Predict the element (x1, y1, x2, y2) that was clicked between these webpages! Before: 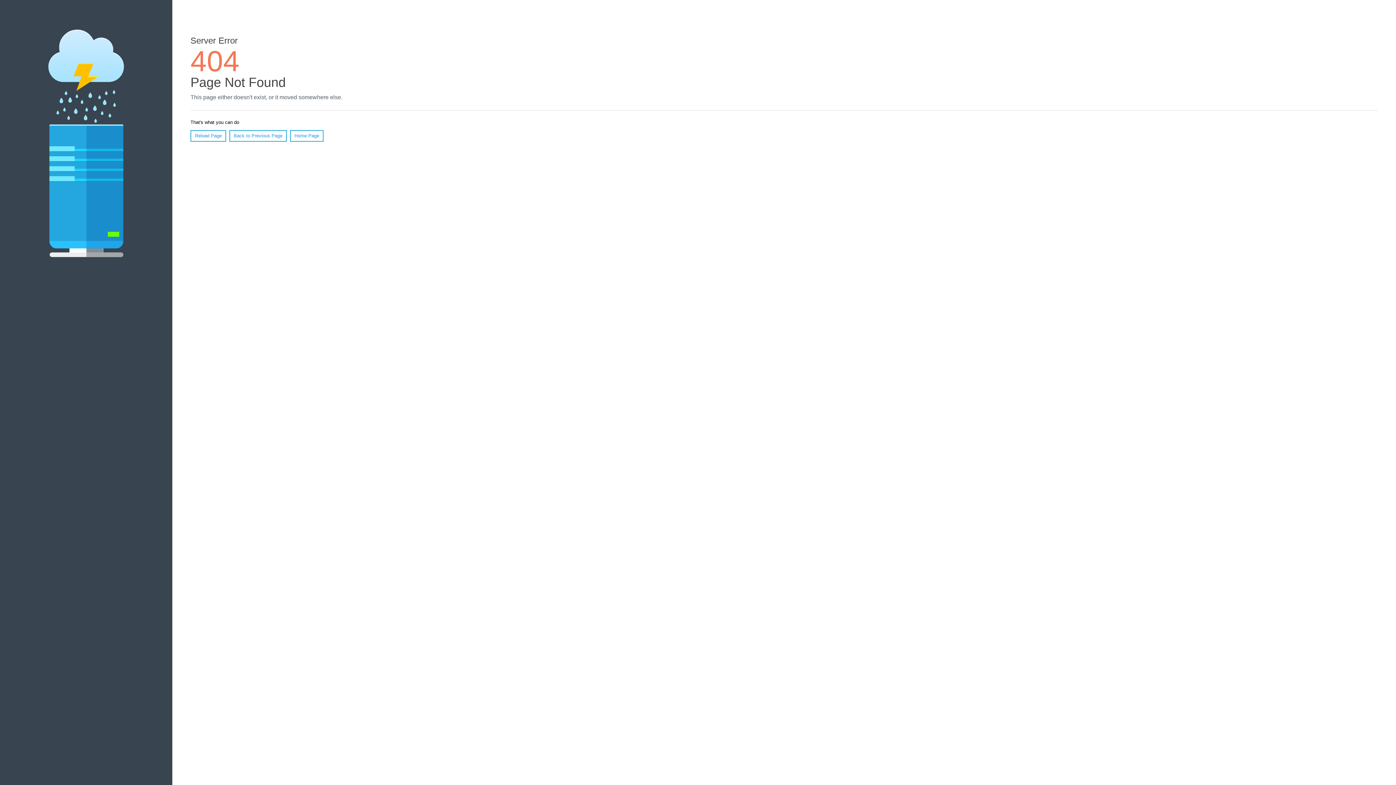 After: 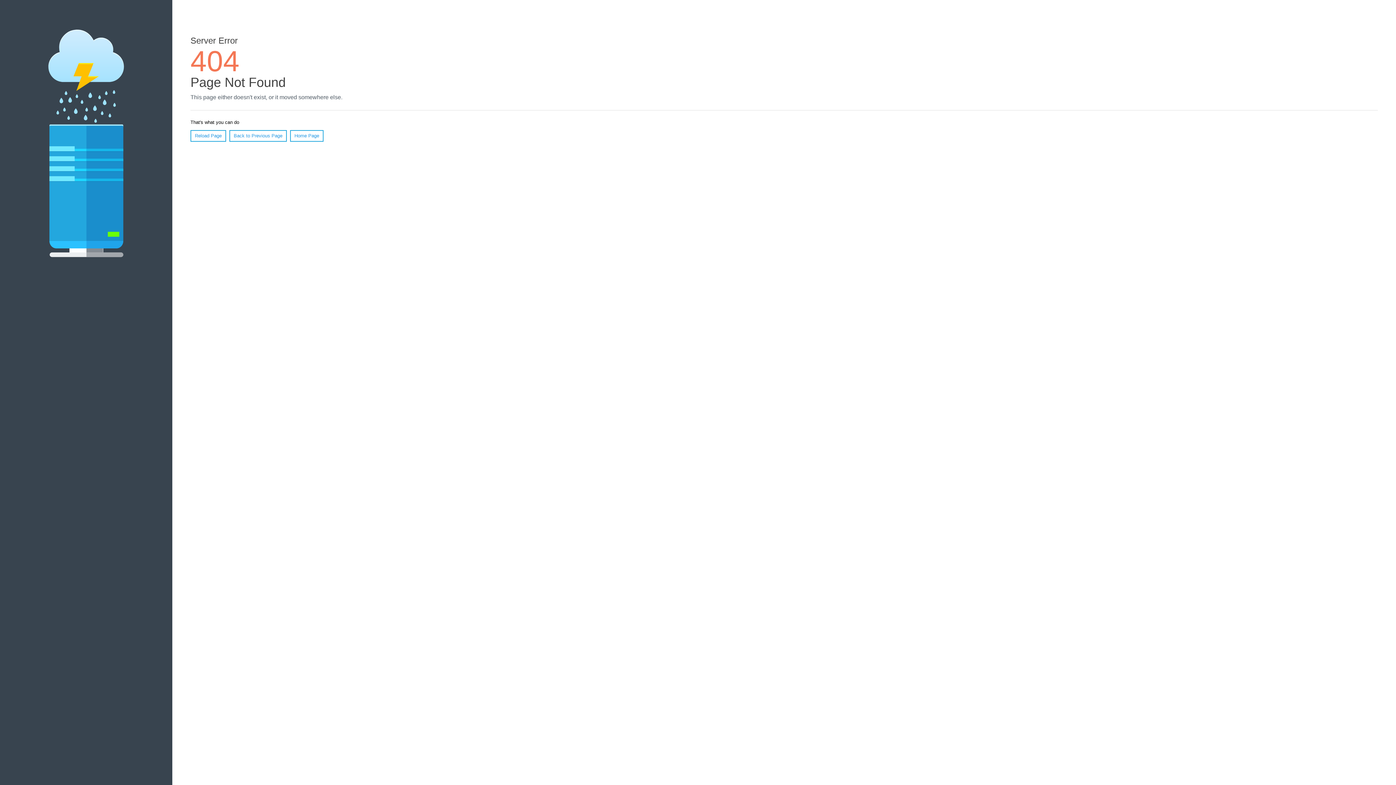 Action: label: Reload Page bbox: (190, 130, 226, 141)